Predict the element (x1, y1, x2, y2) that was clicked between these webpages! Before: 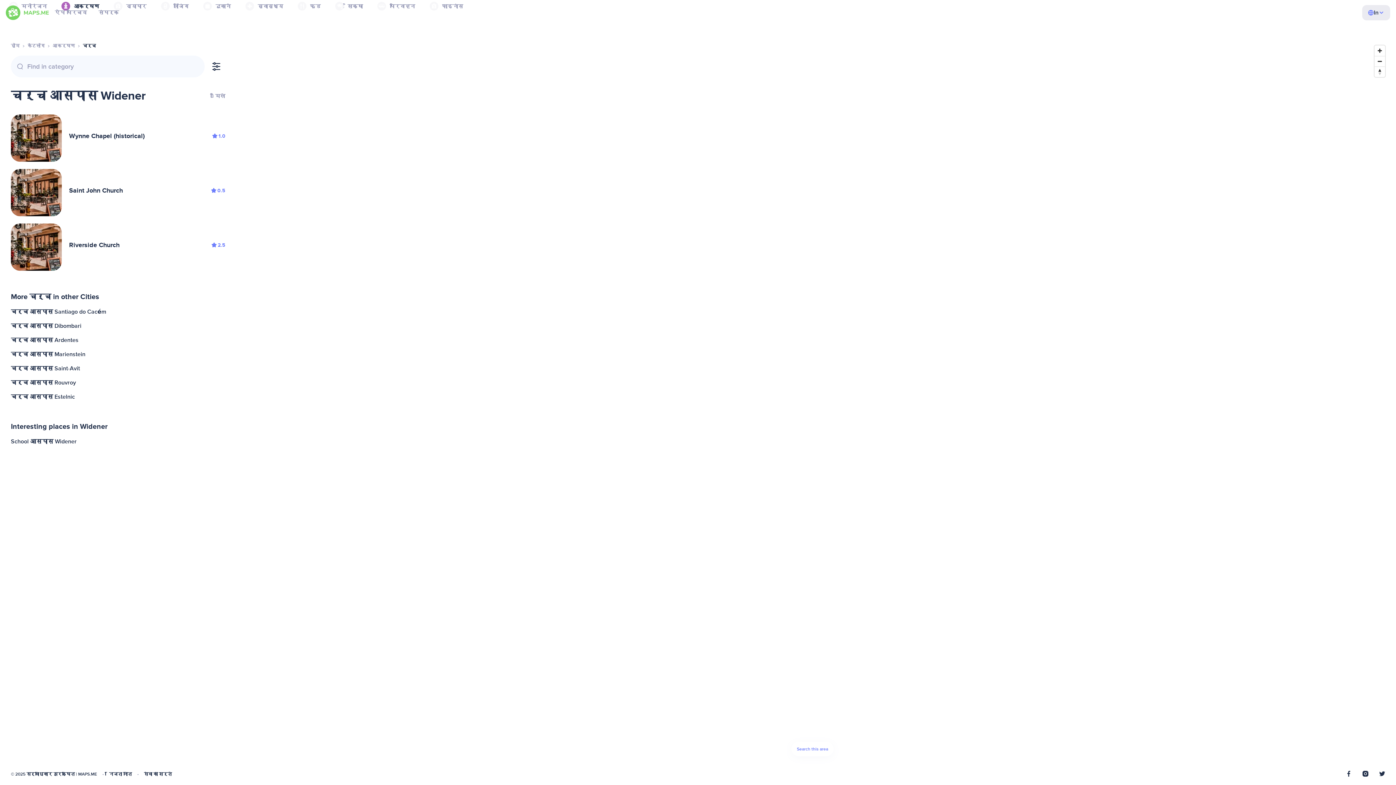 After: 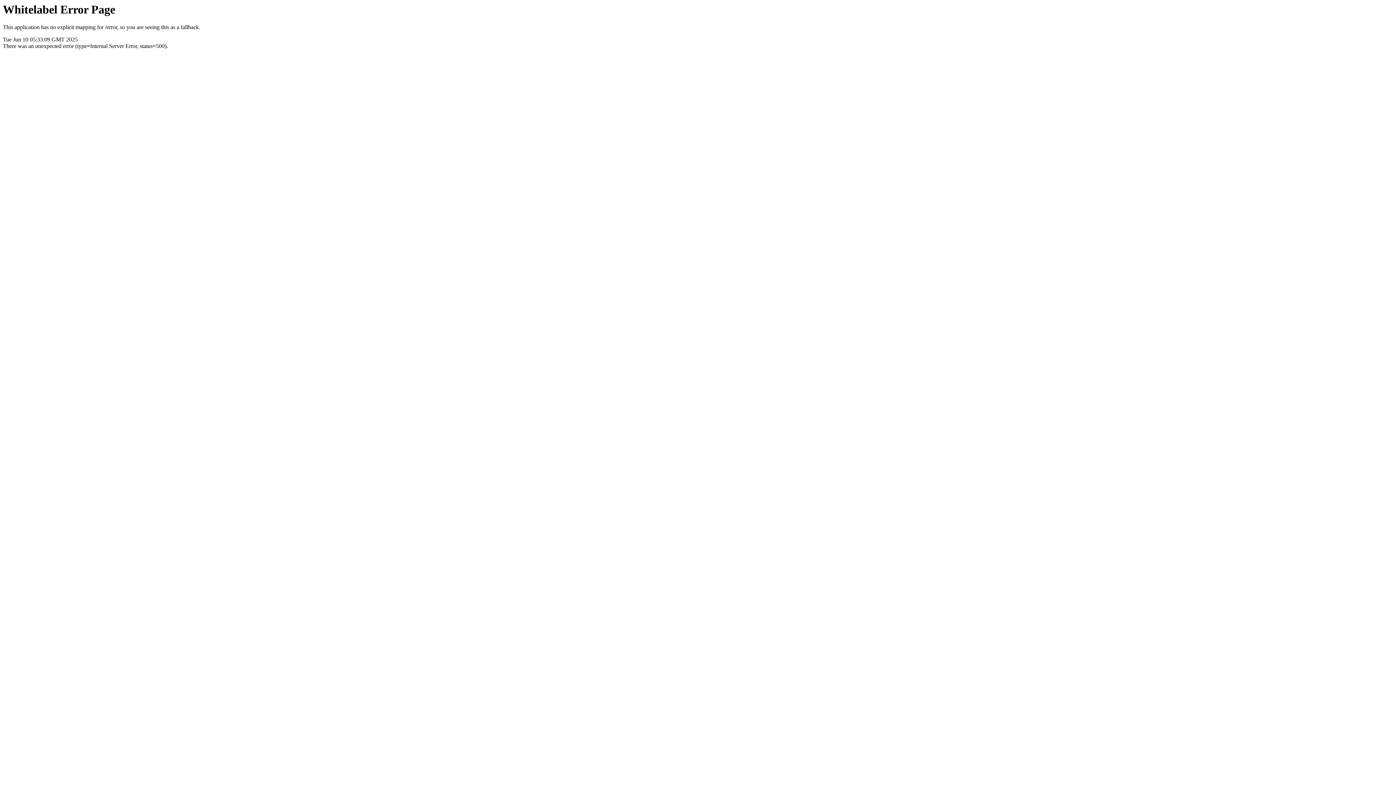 Action: label: होम bbox: (10, 43, 19, 48)